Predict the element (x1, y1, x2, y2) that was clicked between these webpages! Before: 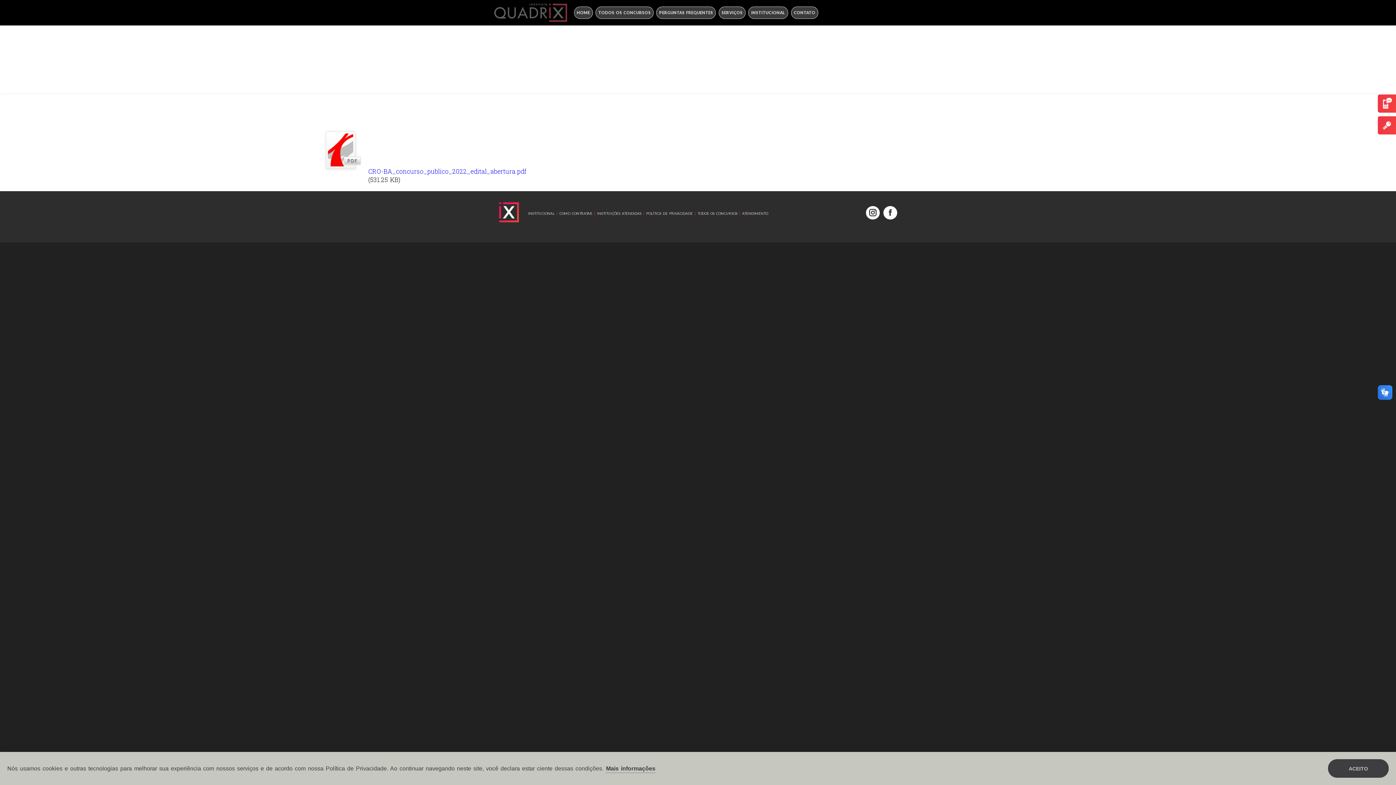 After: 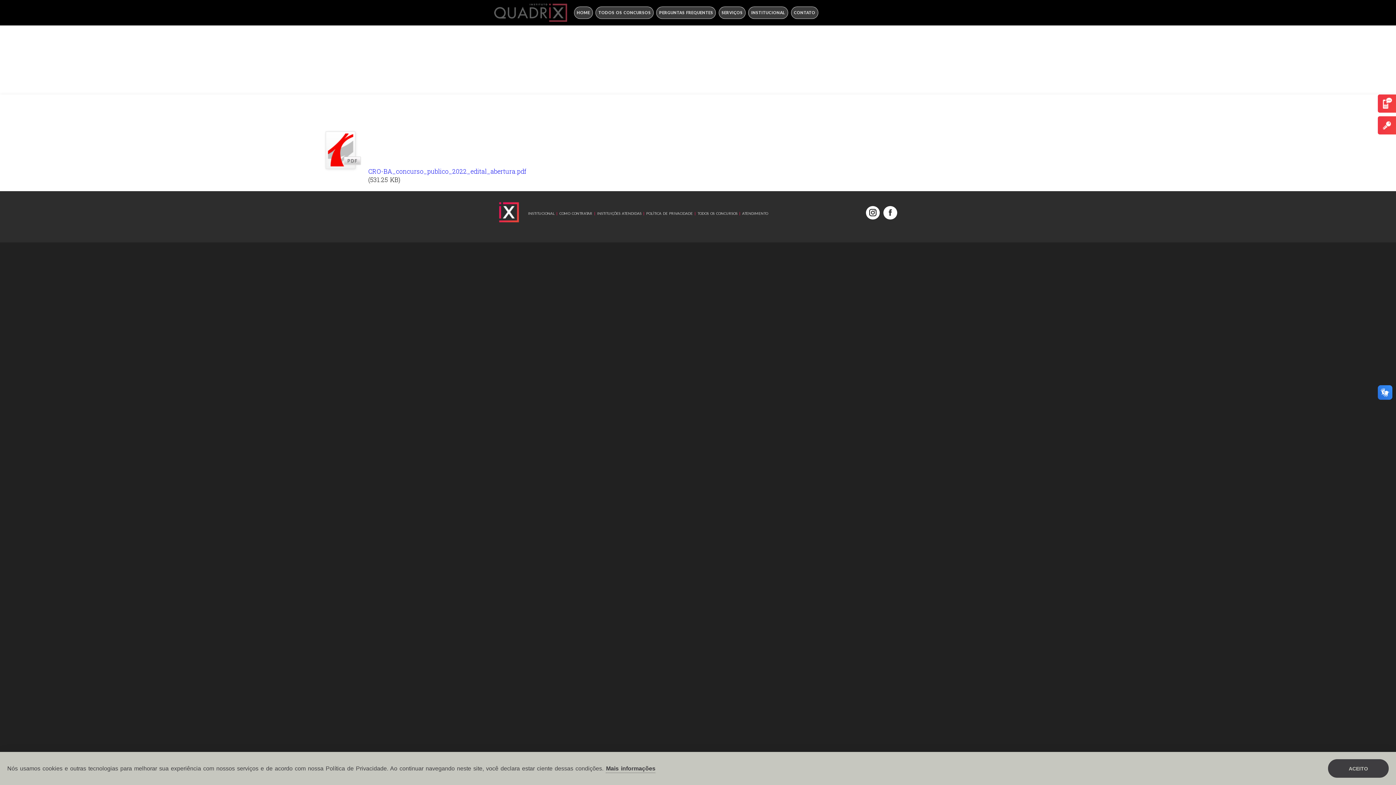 Action: bbox: (605, 764, 656, 773) label: Mais informações